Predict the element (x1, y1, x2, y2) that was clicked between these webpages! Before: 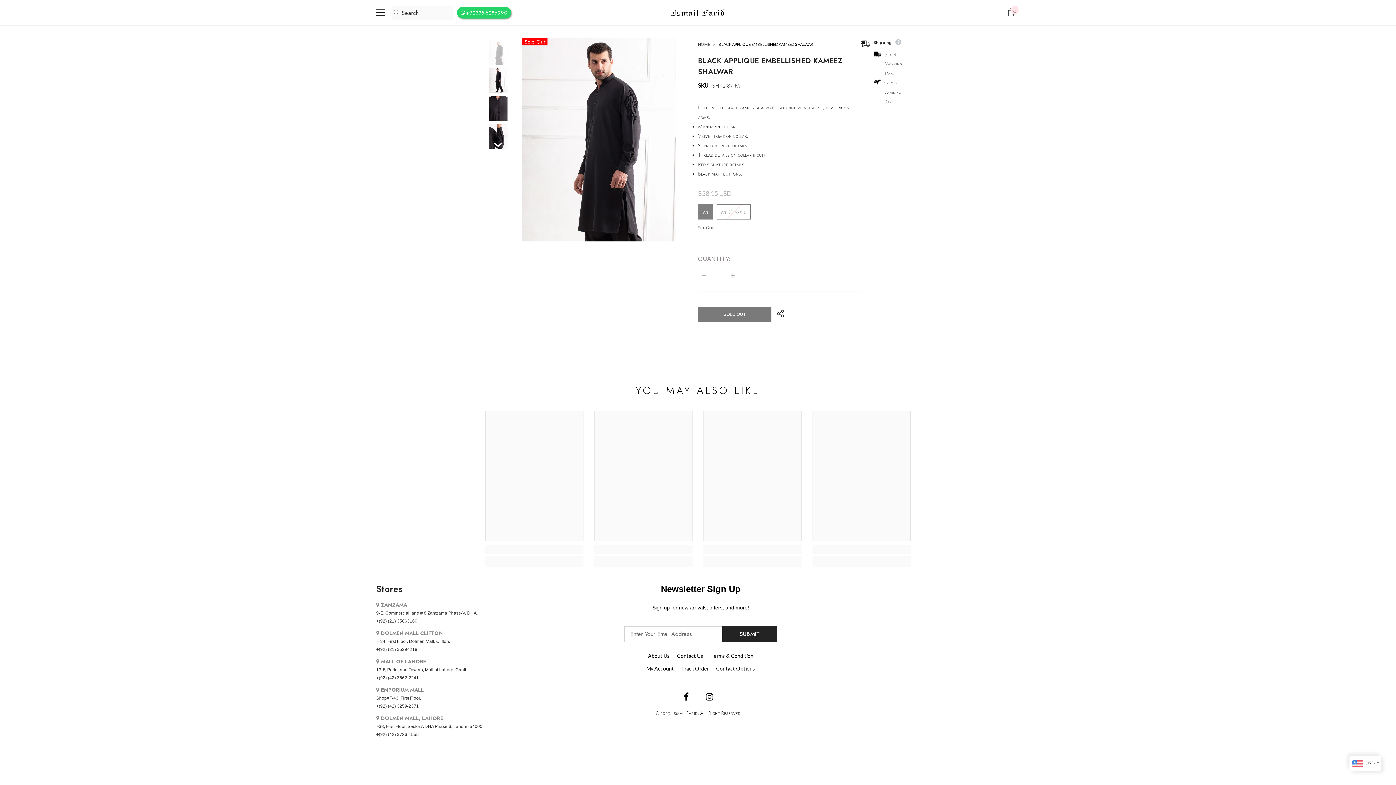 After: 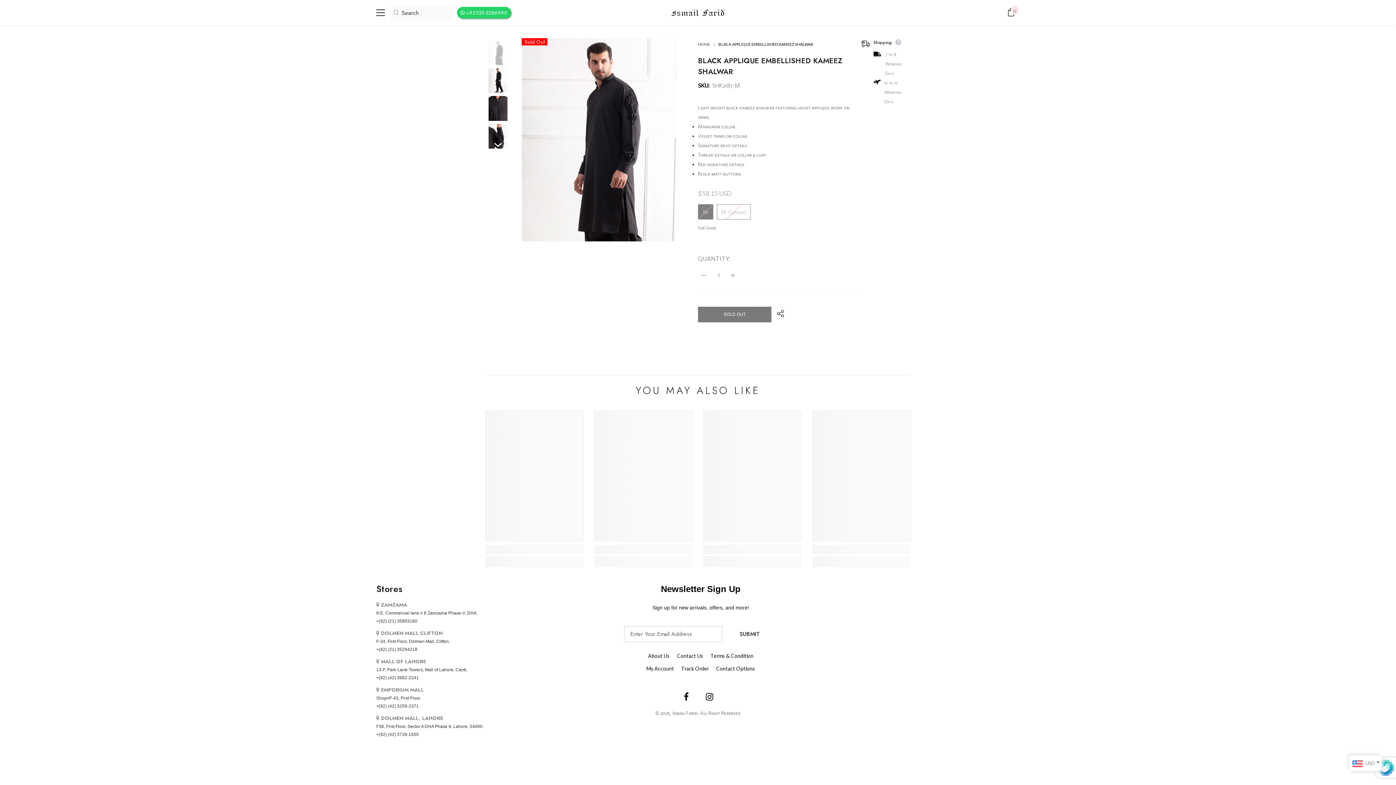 Action: bbox: (722, 626, 777, 642) label: SUBMIT